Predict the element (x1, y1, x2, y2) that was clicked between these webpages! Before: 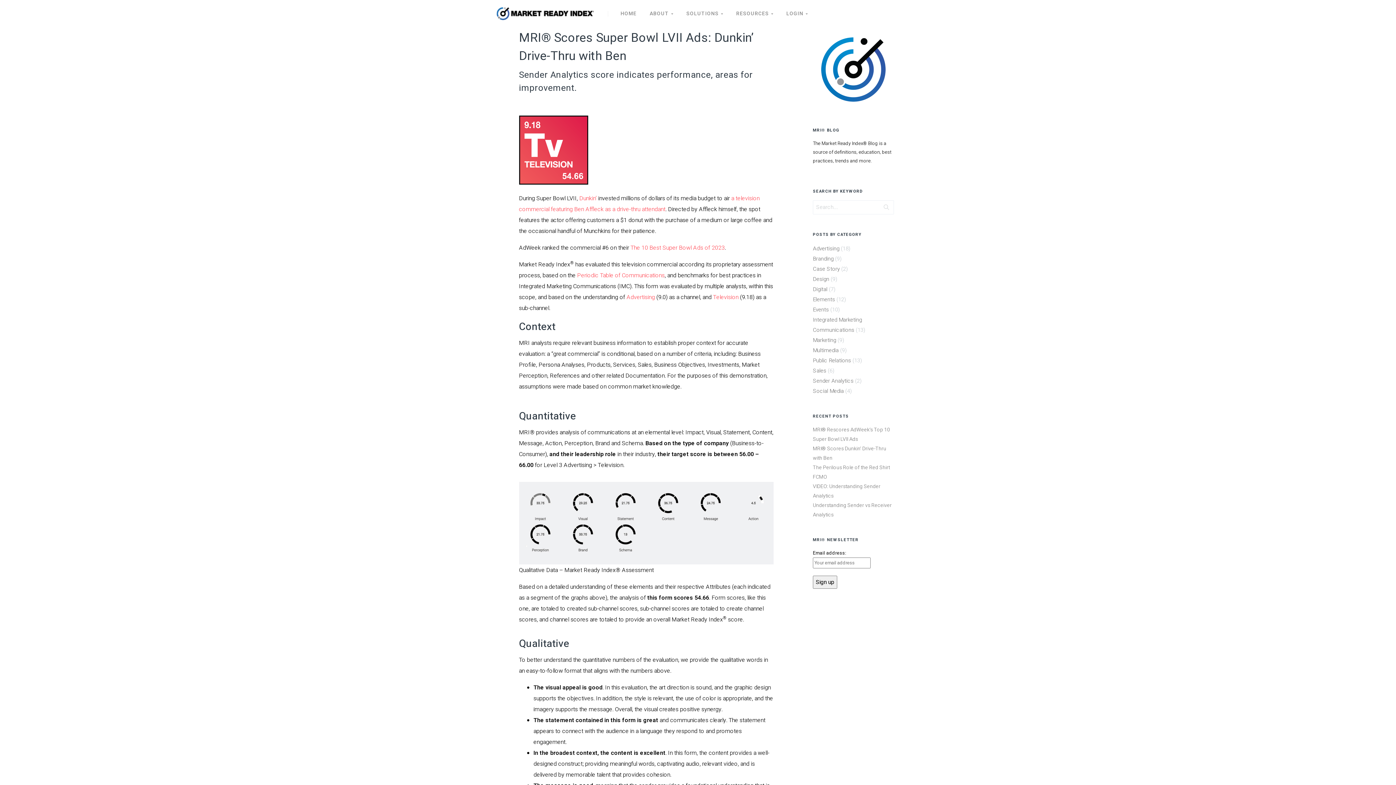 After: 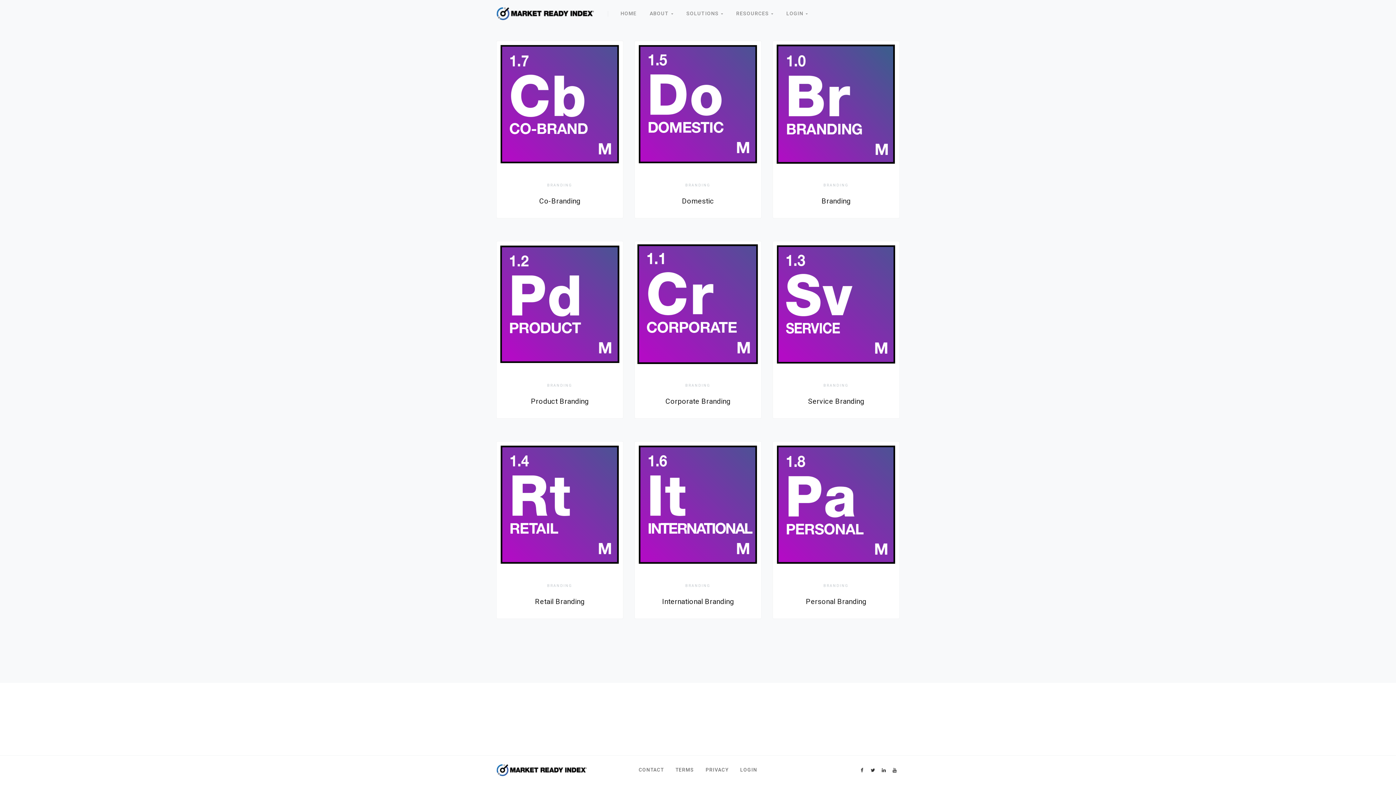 Action: bbox: (813, 254, 833, 262) label: Branding